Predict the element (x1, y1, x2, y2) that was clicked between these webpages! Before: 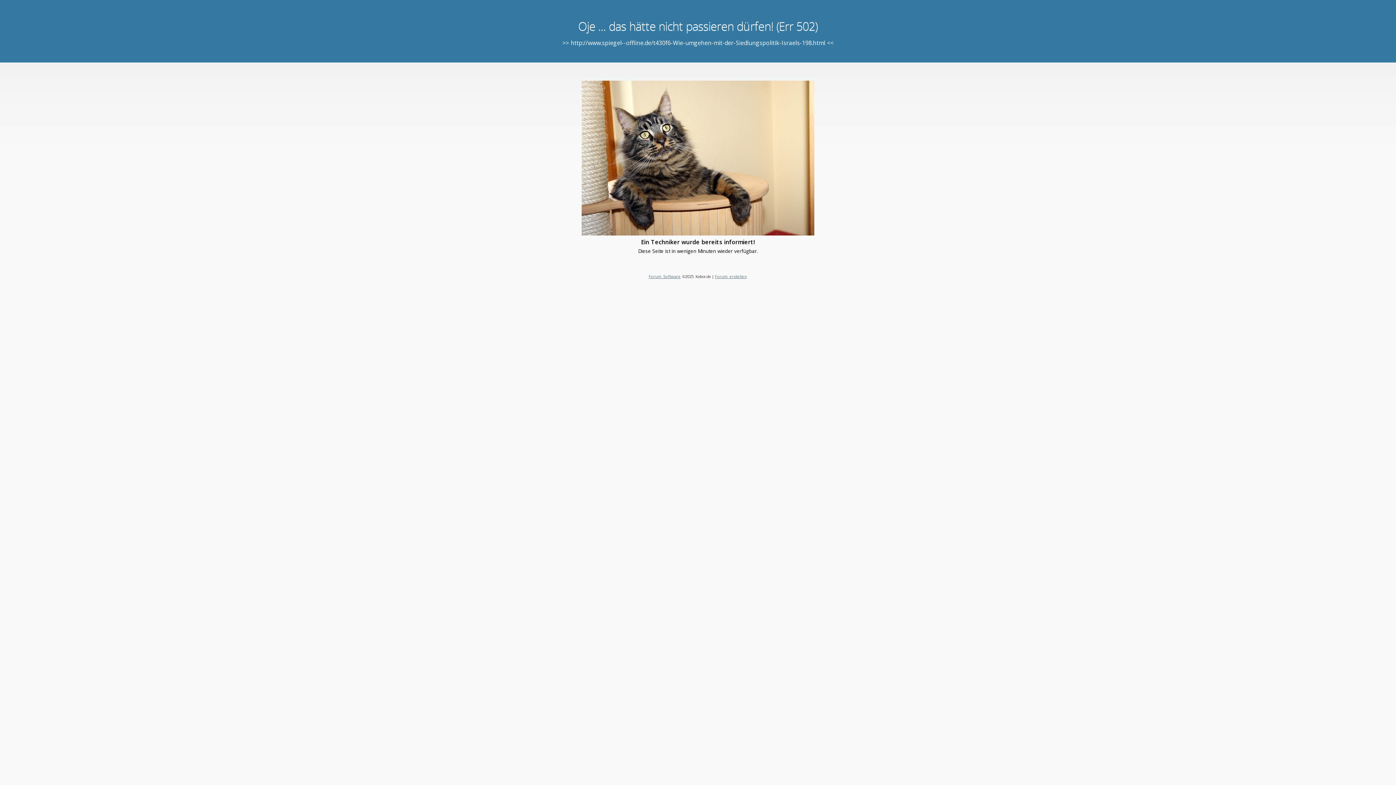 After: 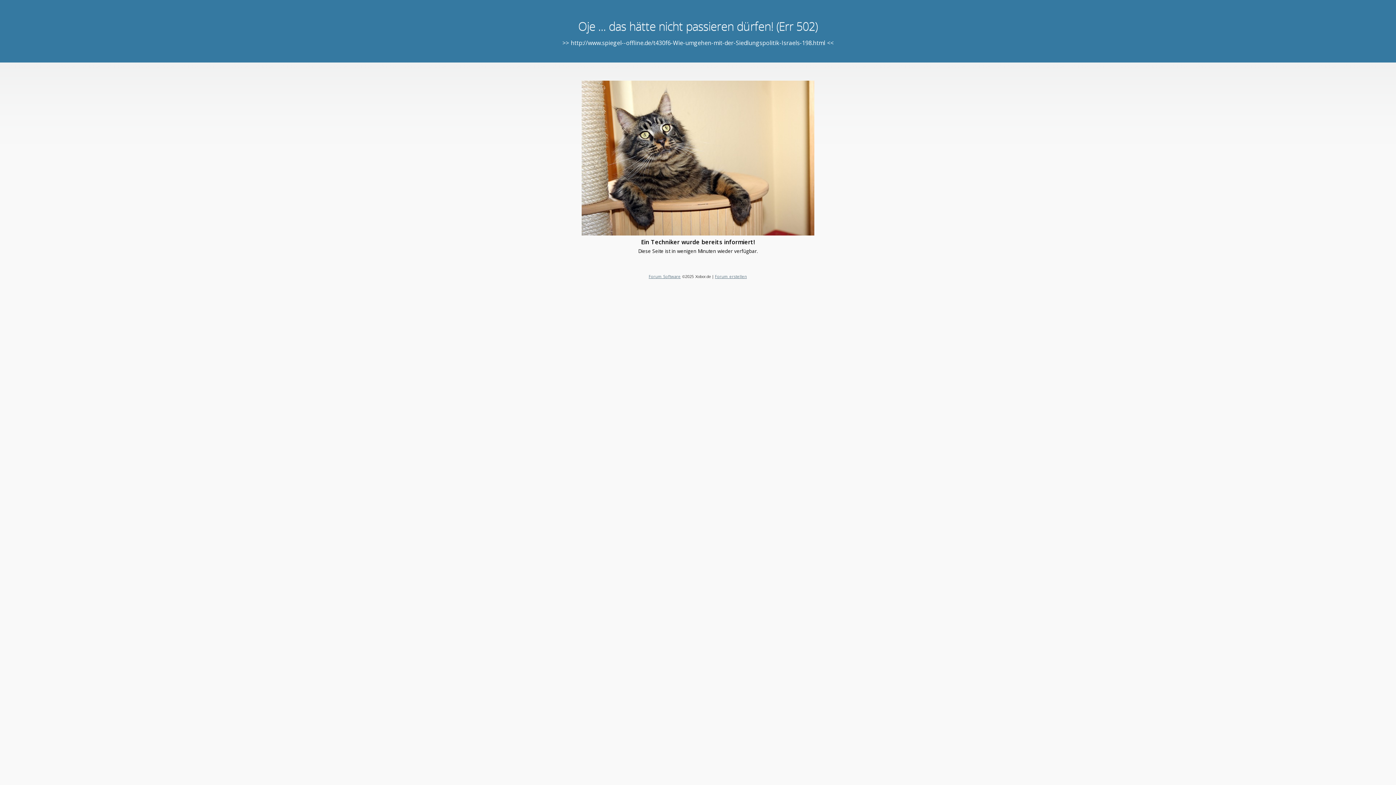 Action: bbox: (715, 273, 747, 279) label: Forum erstellen